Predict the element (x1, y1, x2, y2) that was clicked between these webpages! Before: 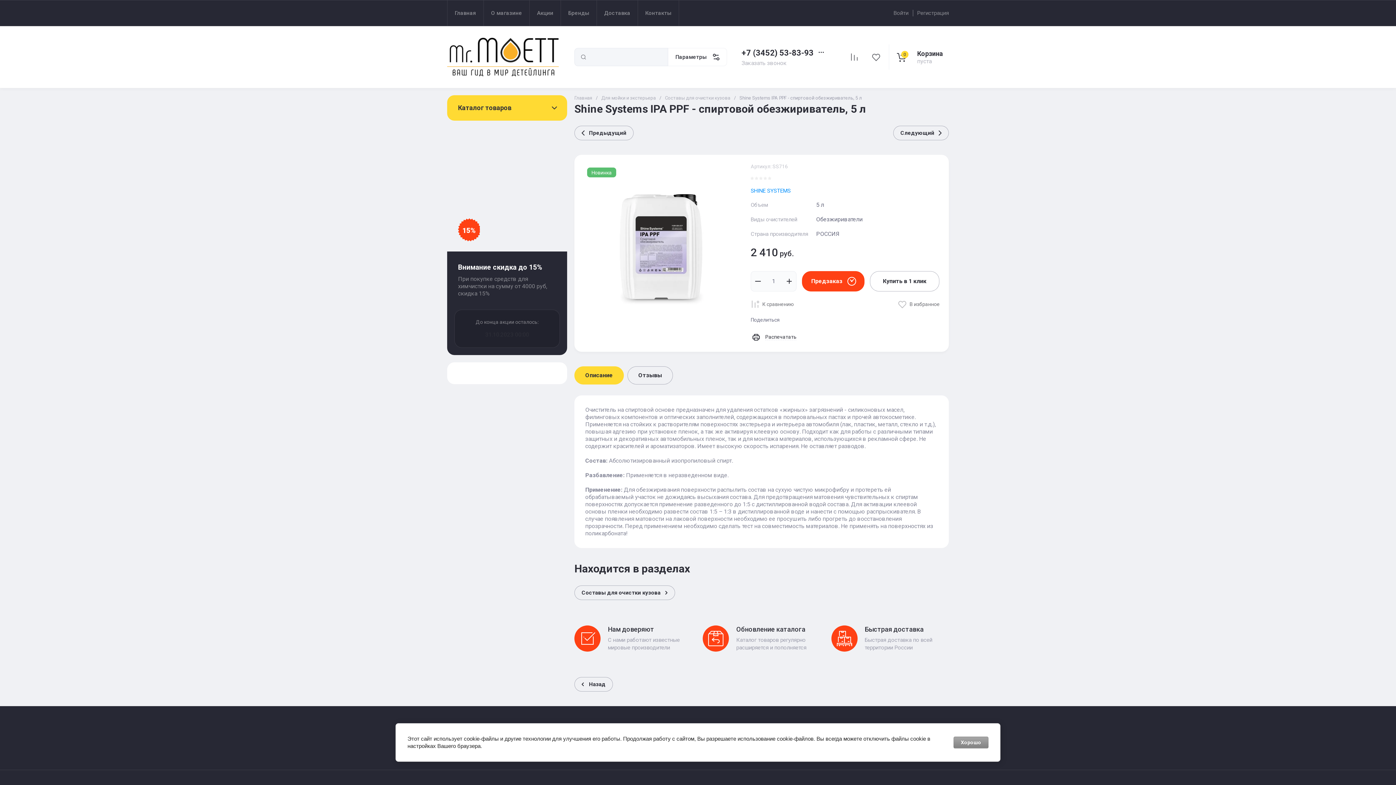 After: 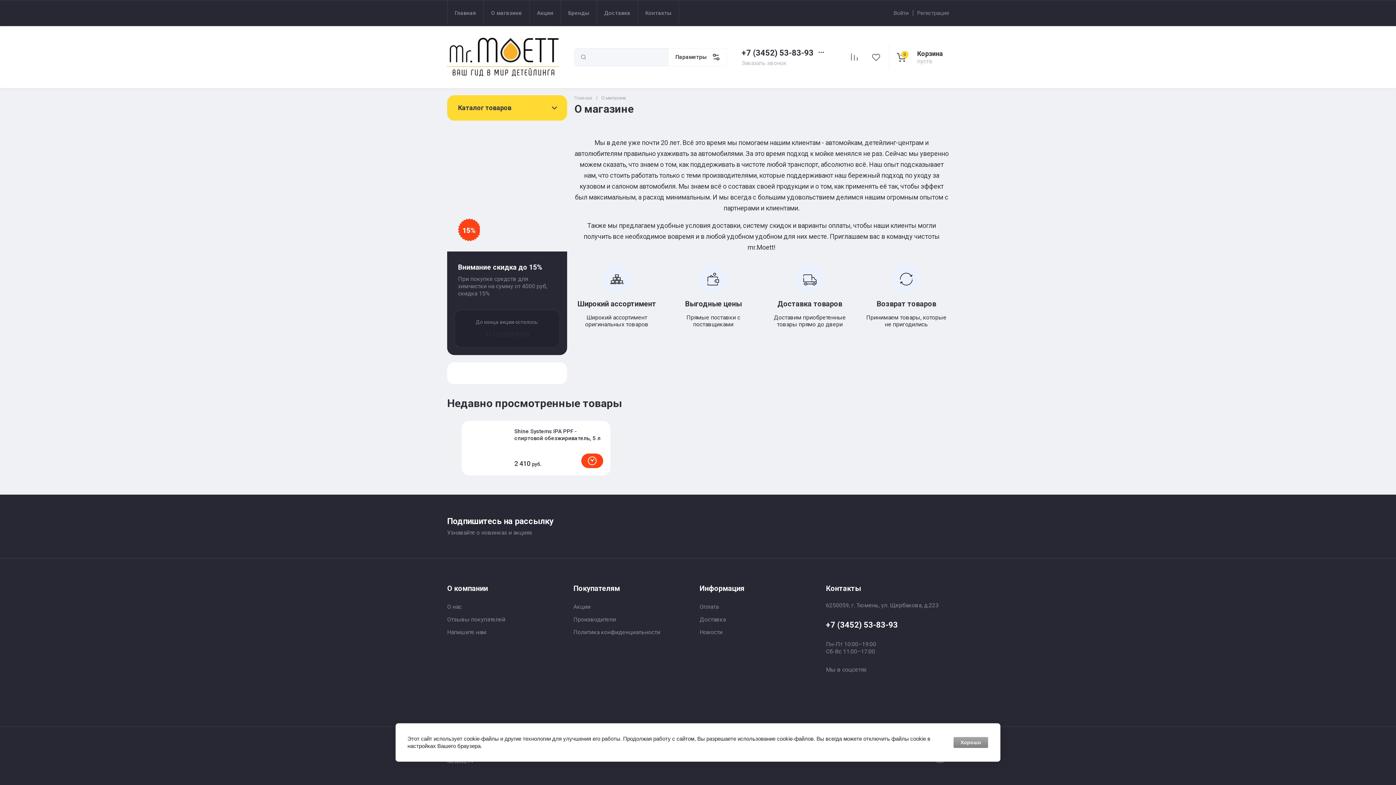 Action: label: О магазине bbox: (484, 0, 529, 25)